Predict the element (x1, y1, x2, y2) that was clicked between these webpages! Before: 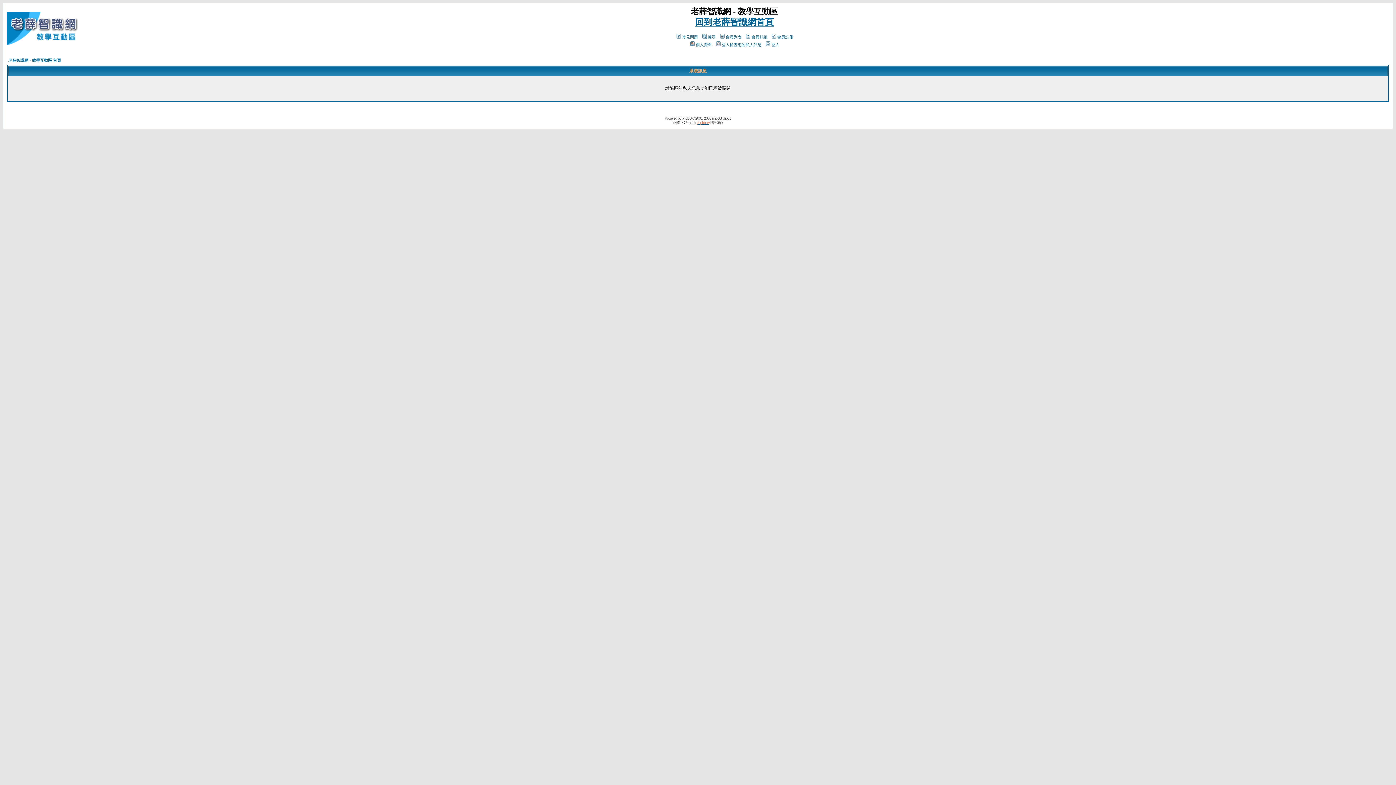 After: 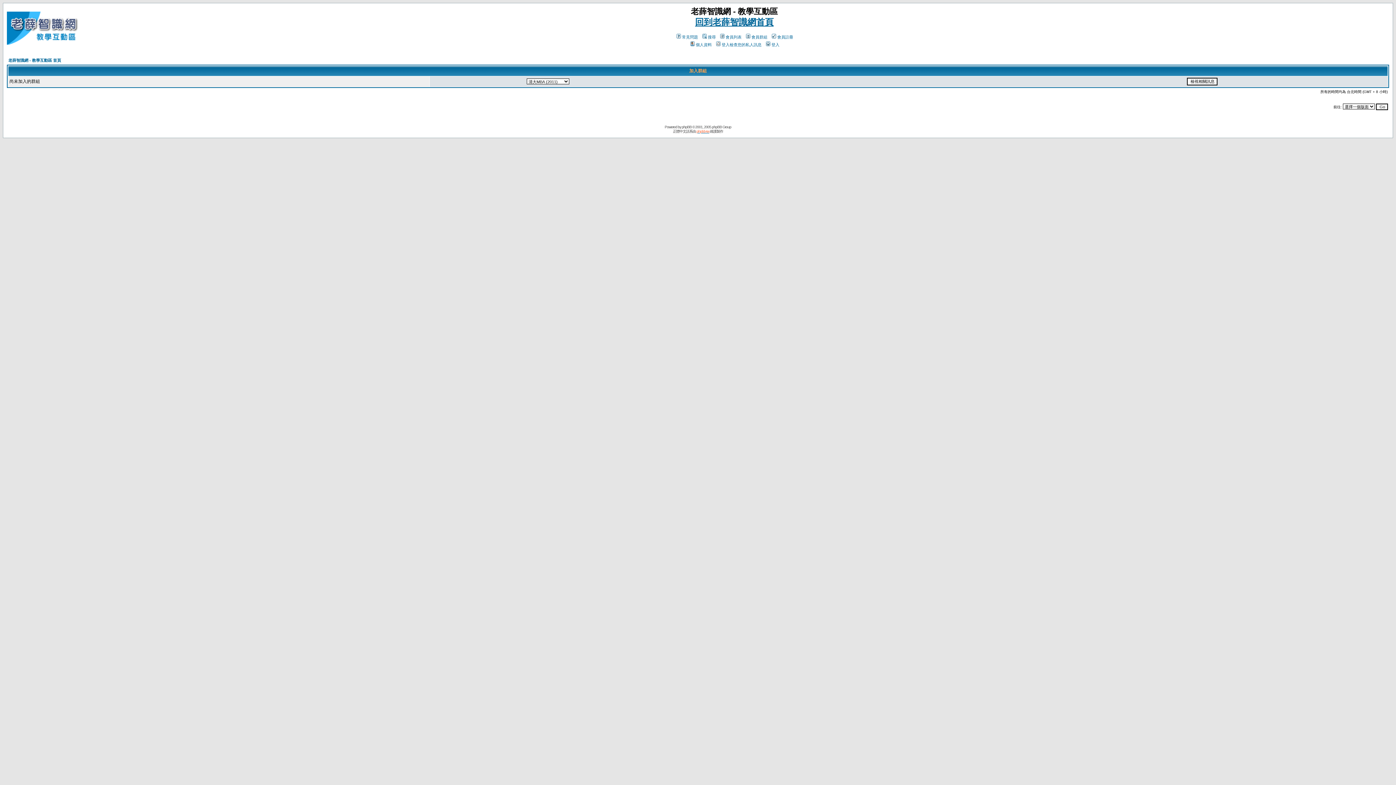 Action: bbox: (745, 34, 767, 39) label: 會員群組